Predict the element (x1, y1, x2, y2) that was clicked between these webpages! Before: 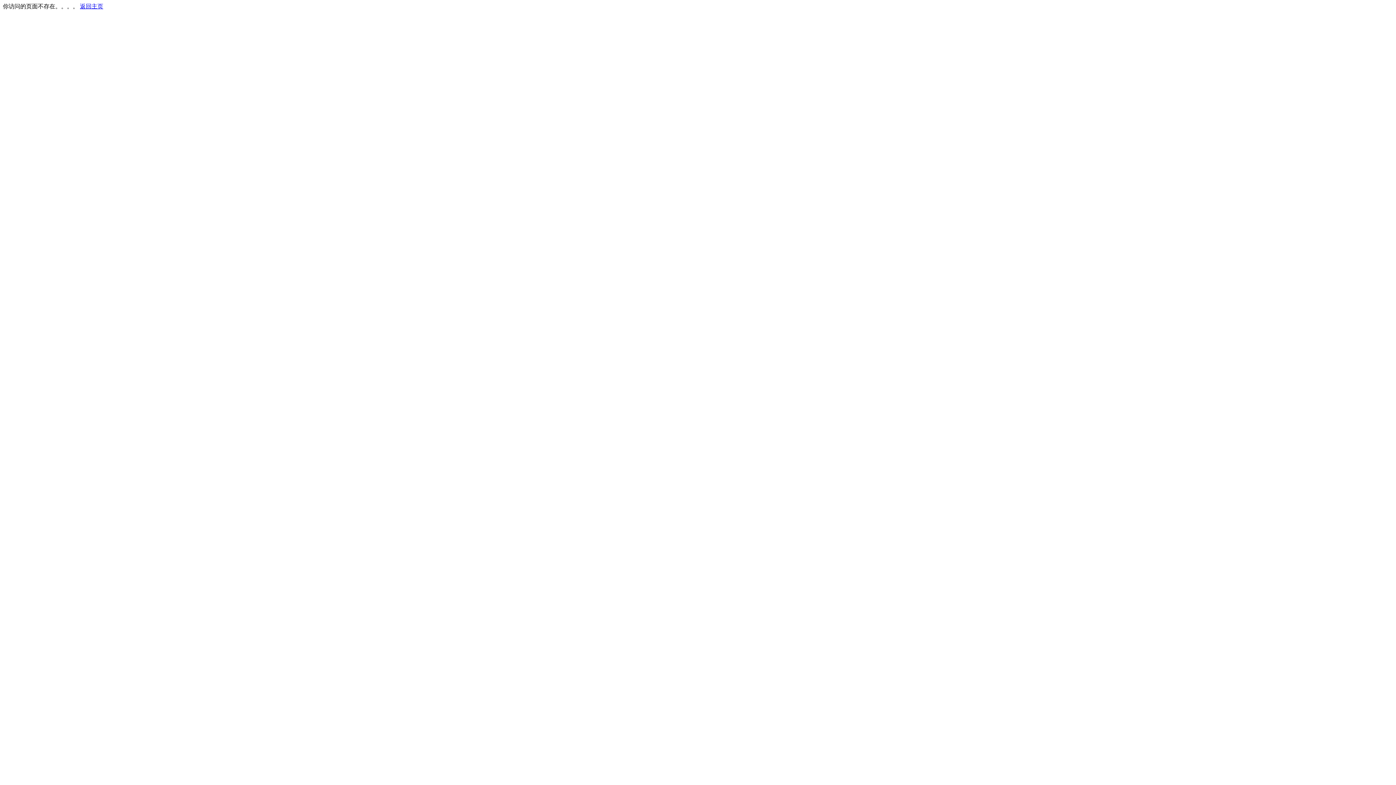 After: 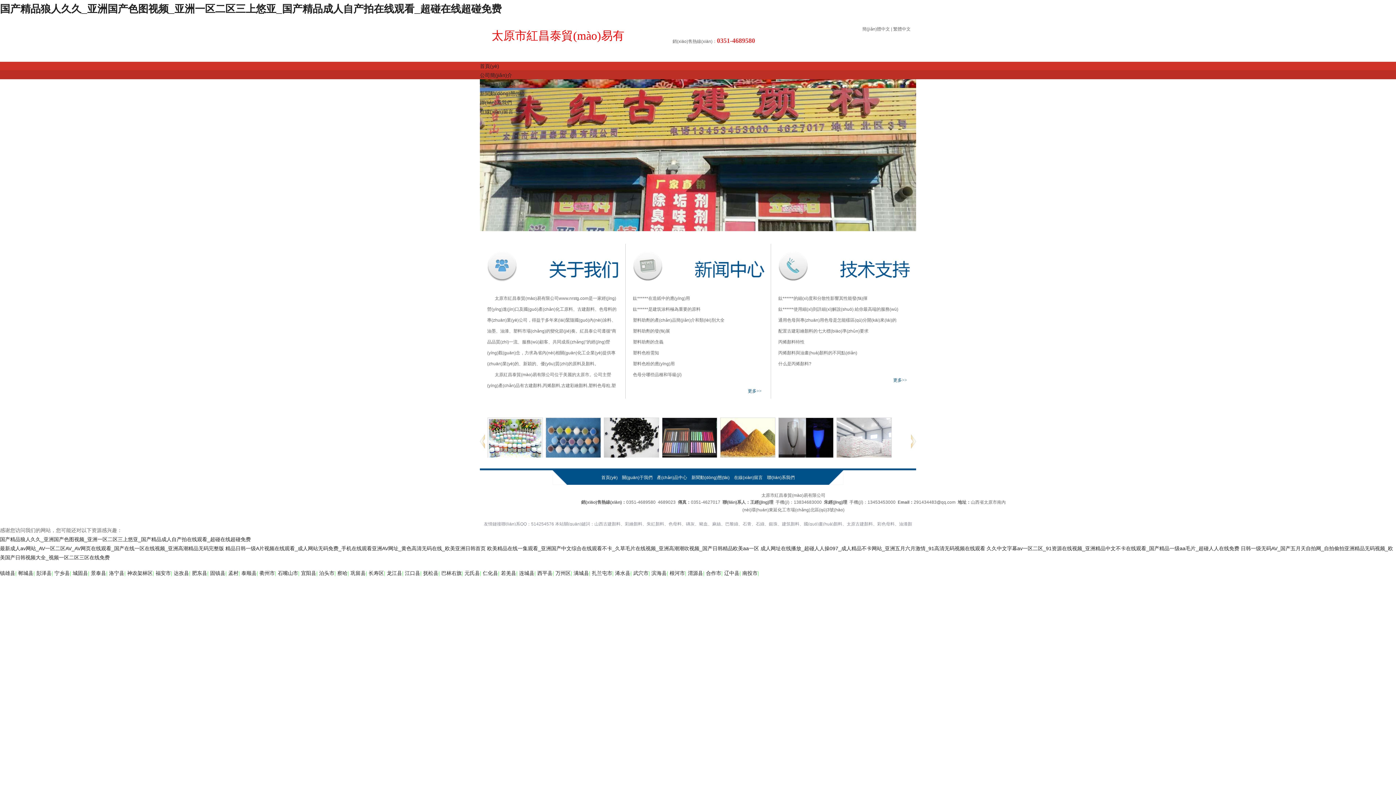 Action: bbox: (80, 3, 103, 9) label: 返回主页